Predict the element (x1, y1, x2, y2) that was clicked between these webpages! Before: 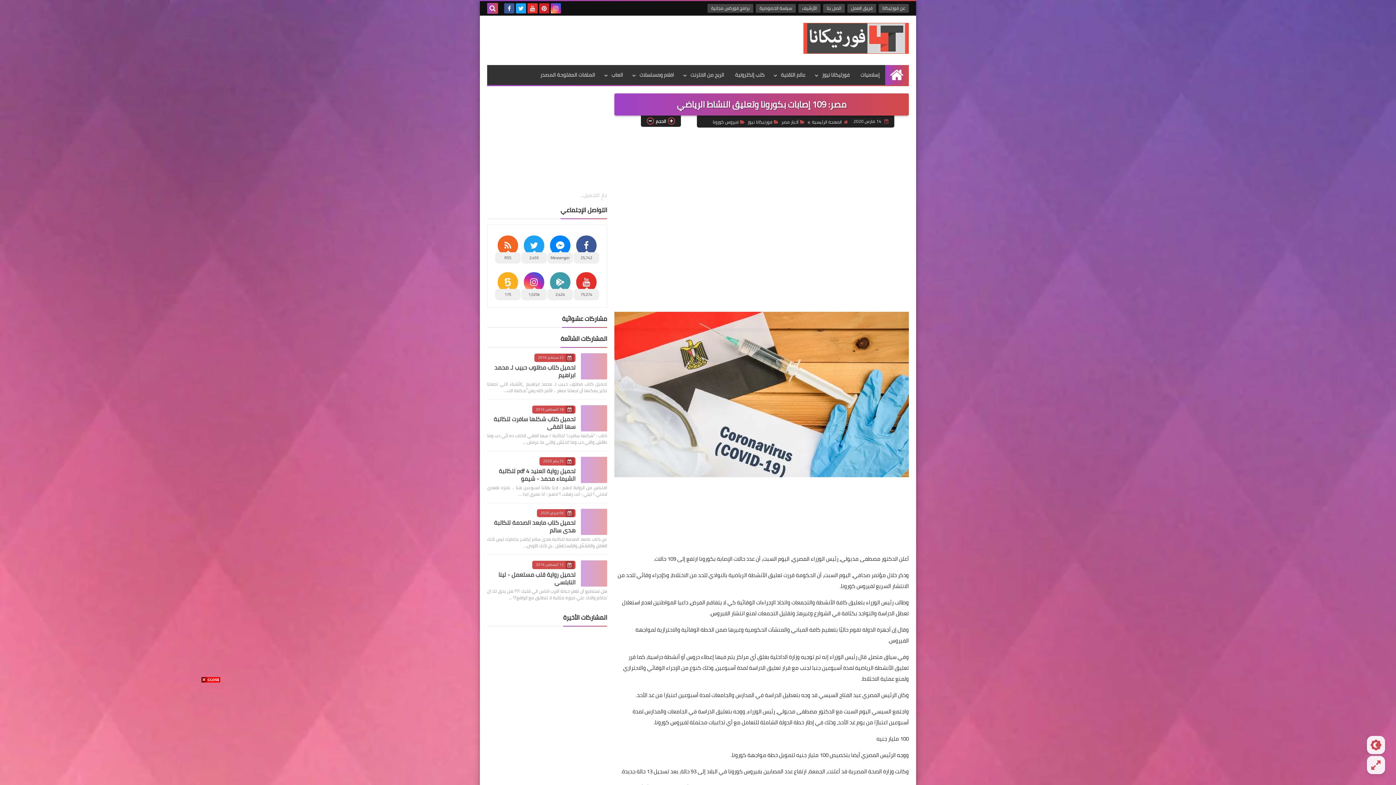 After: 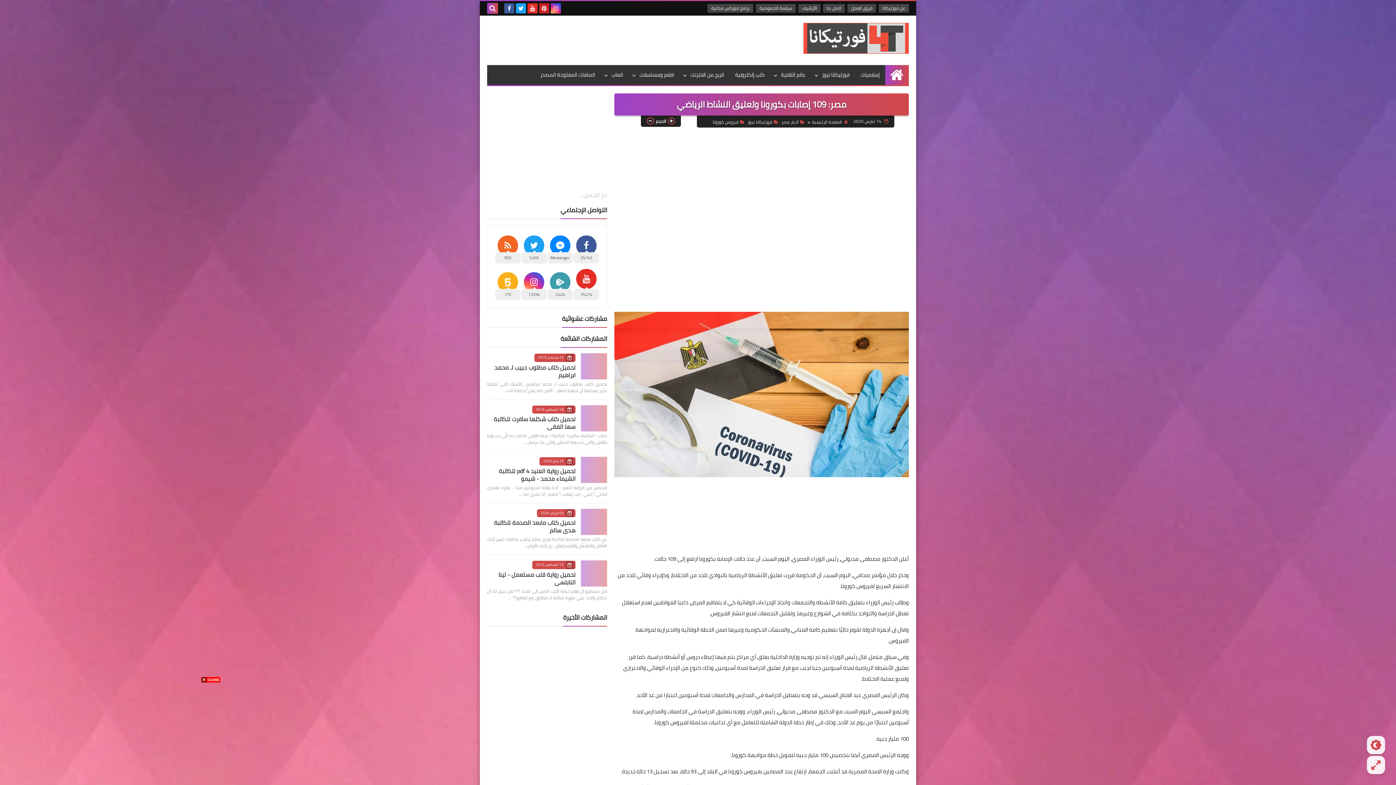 Action: bbox: (573, 269, 599, 300) label: 75,274